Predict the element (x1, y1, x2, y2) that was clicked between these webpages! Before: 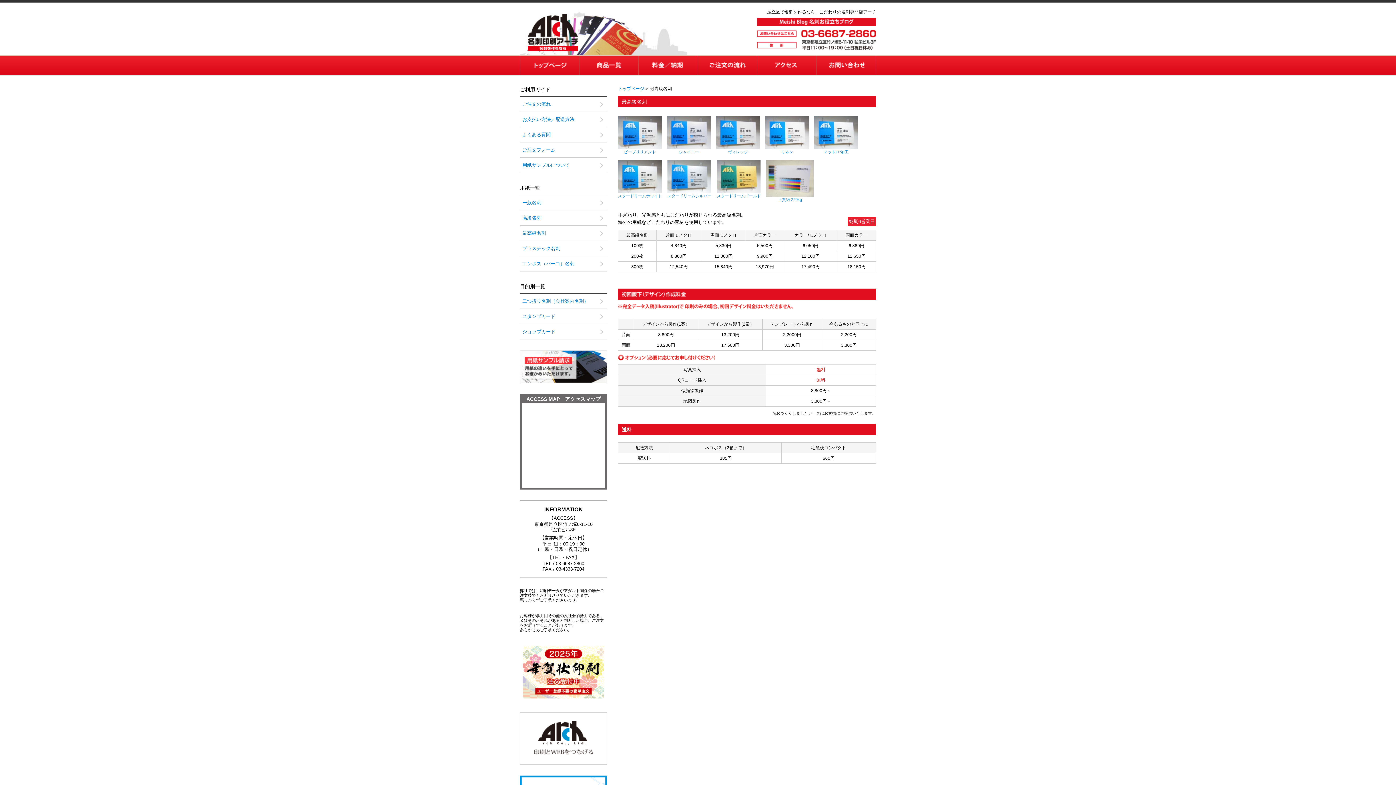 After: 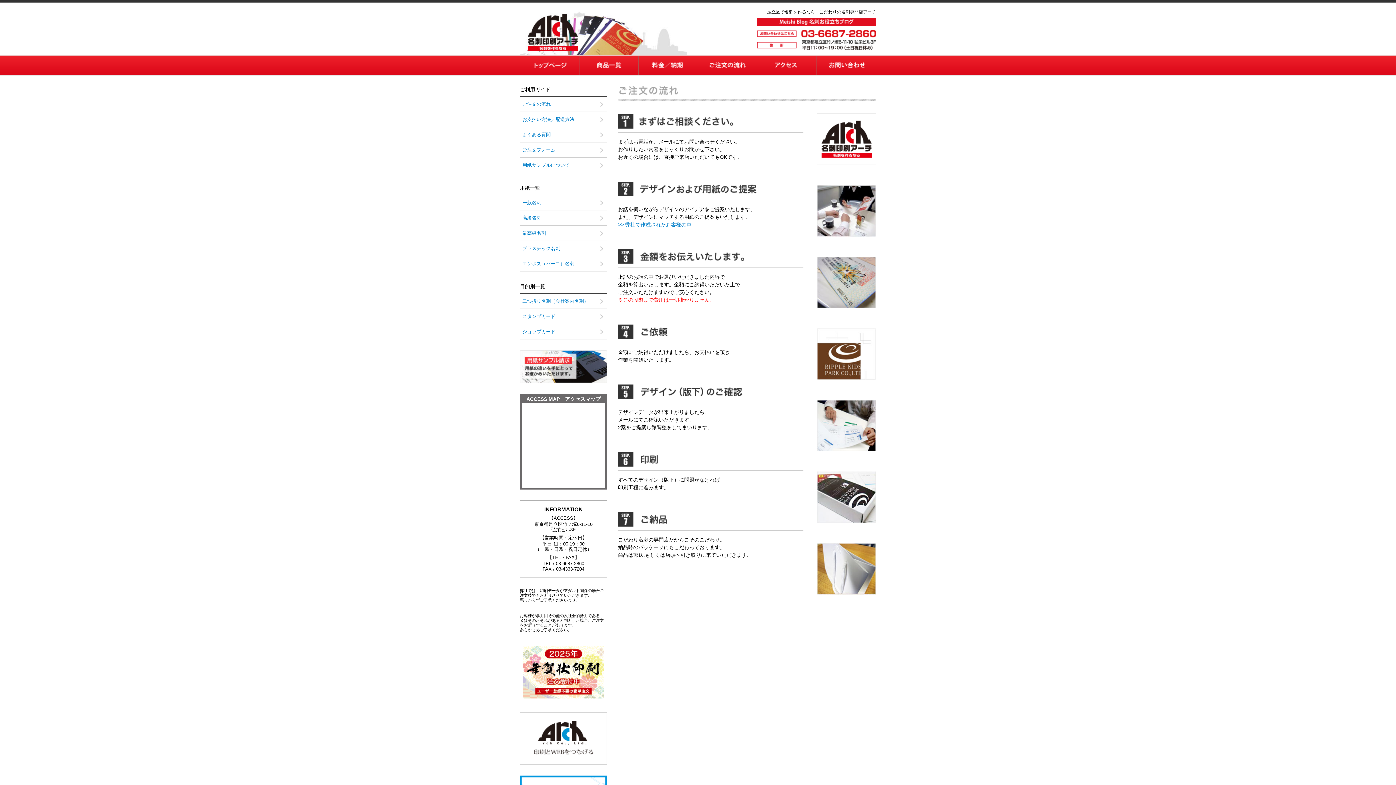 Action: label: ご注文の流れ bbox: (520, 96, 607, 112)